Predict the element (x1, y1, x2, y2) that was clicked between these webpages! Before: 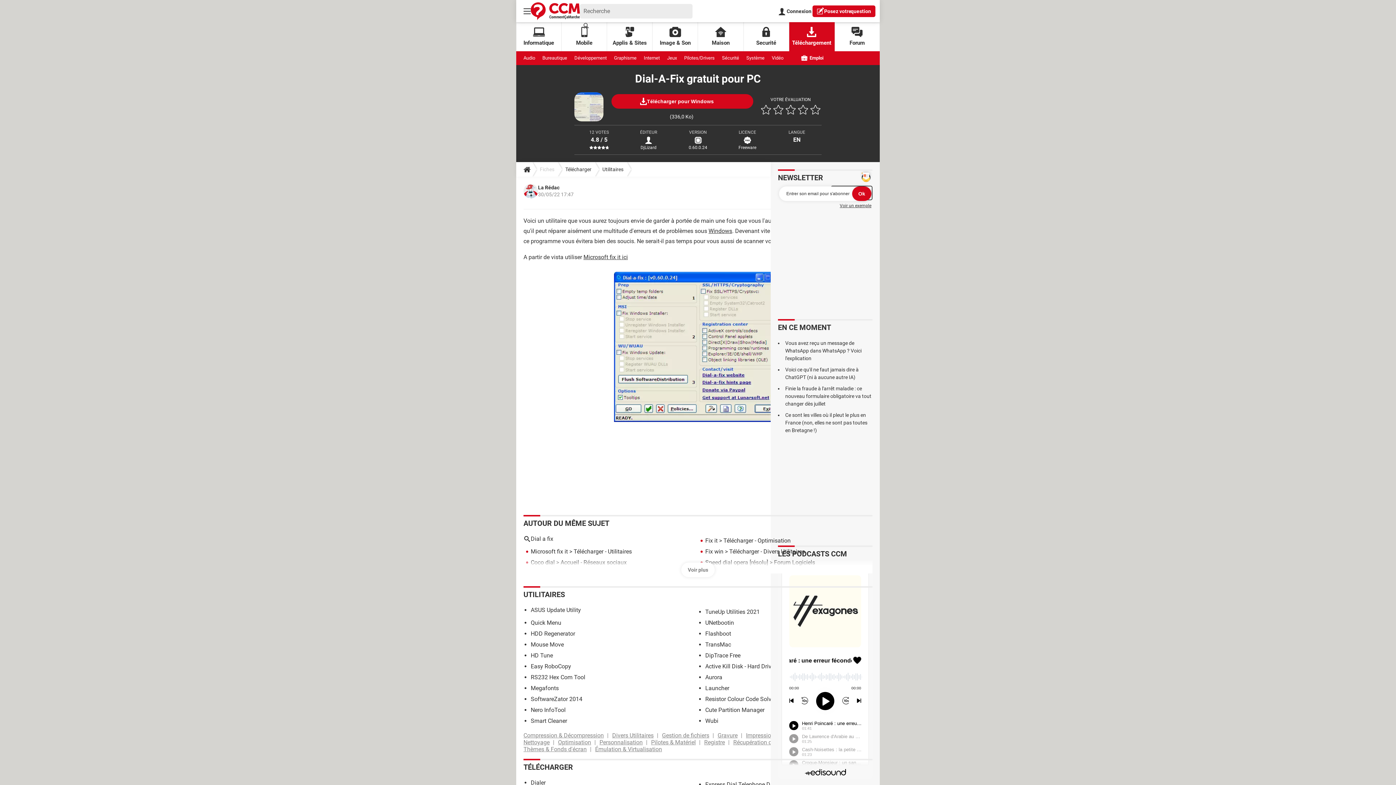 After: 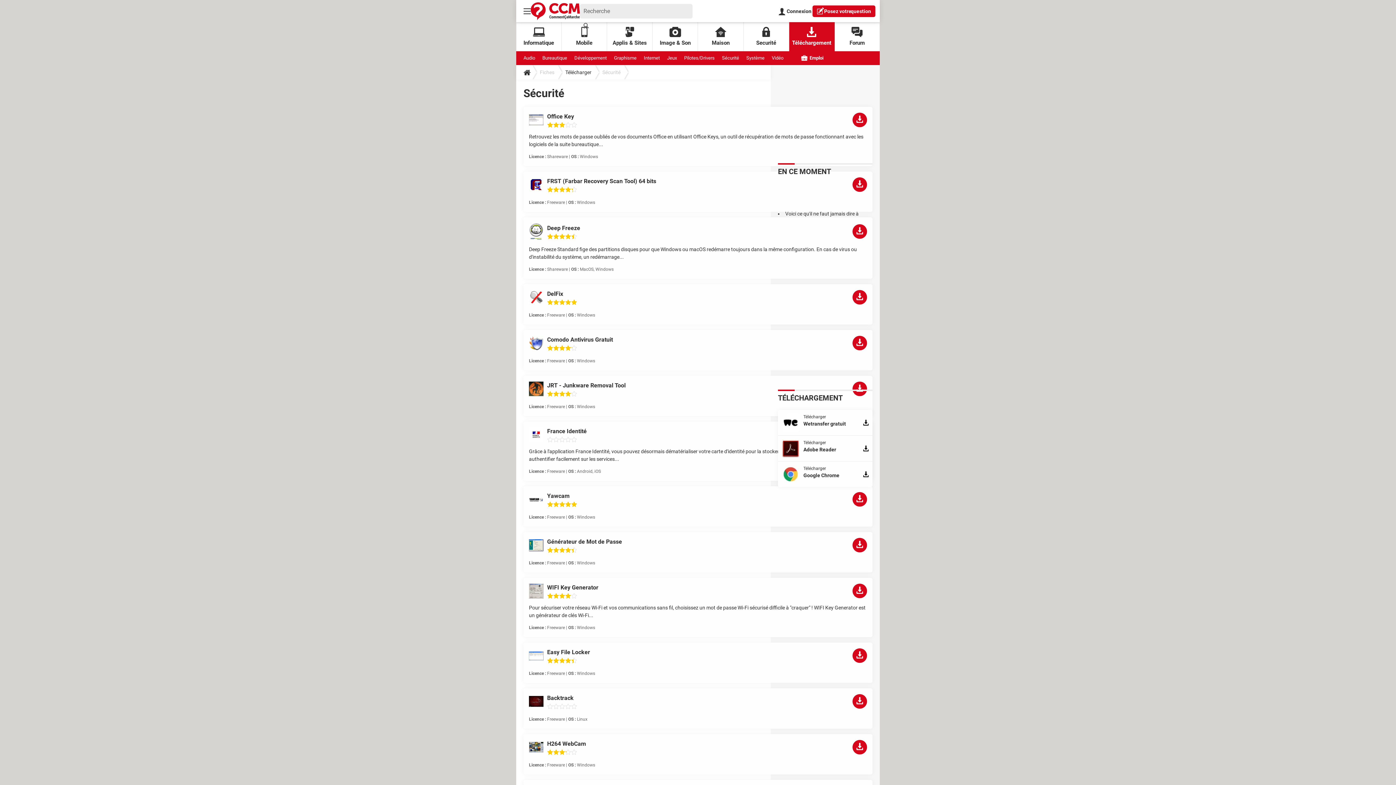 Action: label: Sécurité bbox: (722, 51, 739, 65)